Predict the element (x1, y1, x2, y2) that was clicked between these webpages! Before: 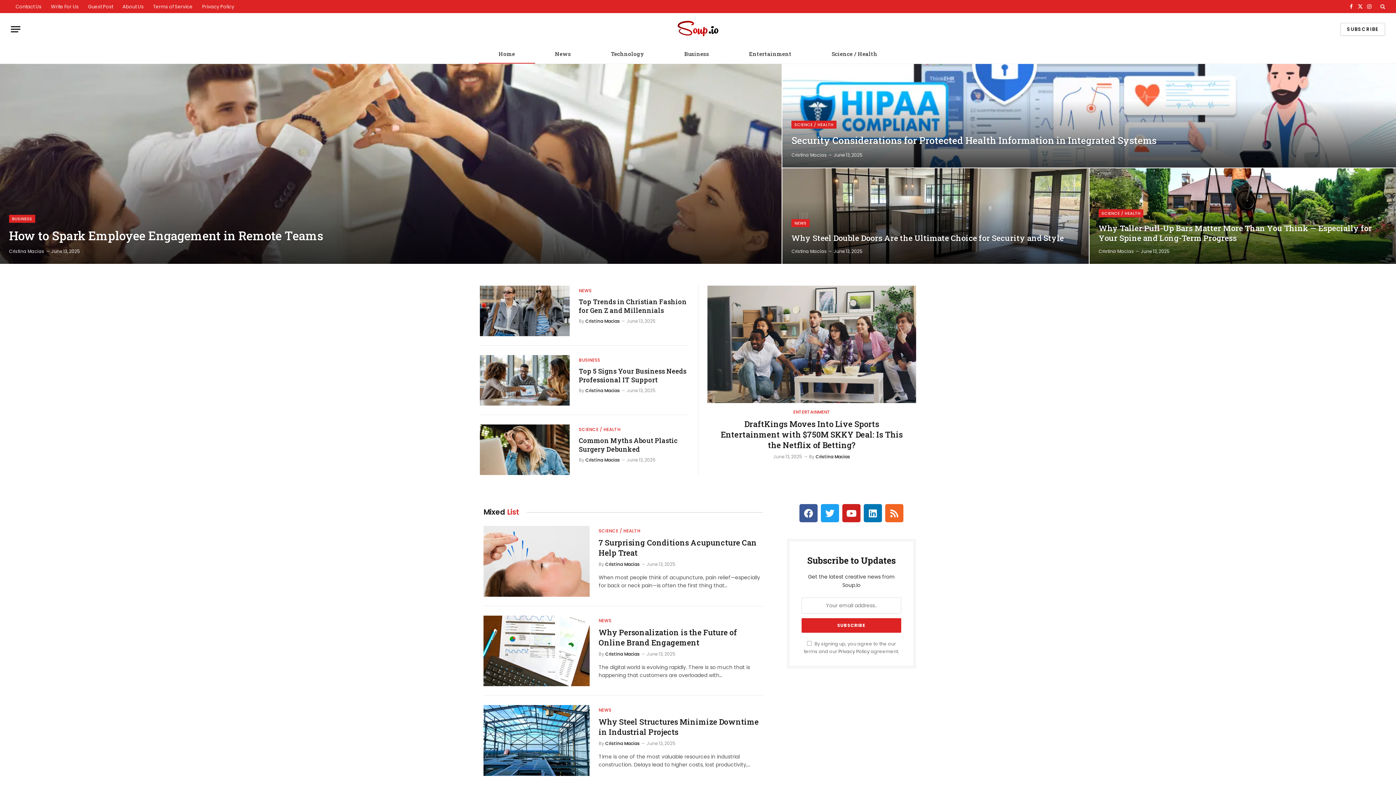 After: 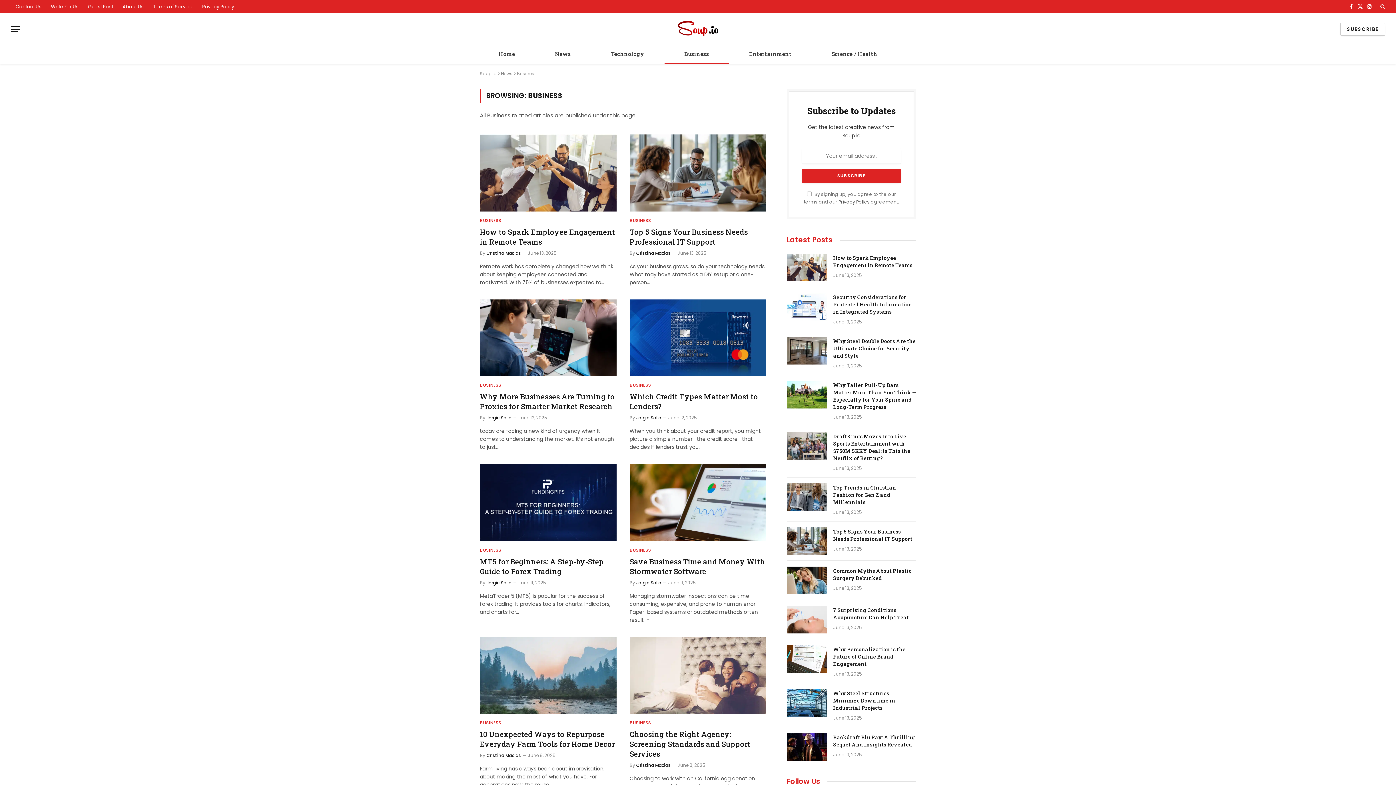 Action: bbox: (579, 357, 600, 363) label: BUSINESS